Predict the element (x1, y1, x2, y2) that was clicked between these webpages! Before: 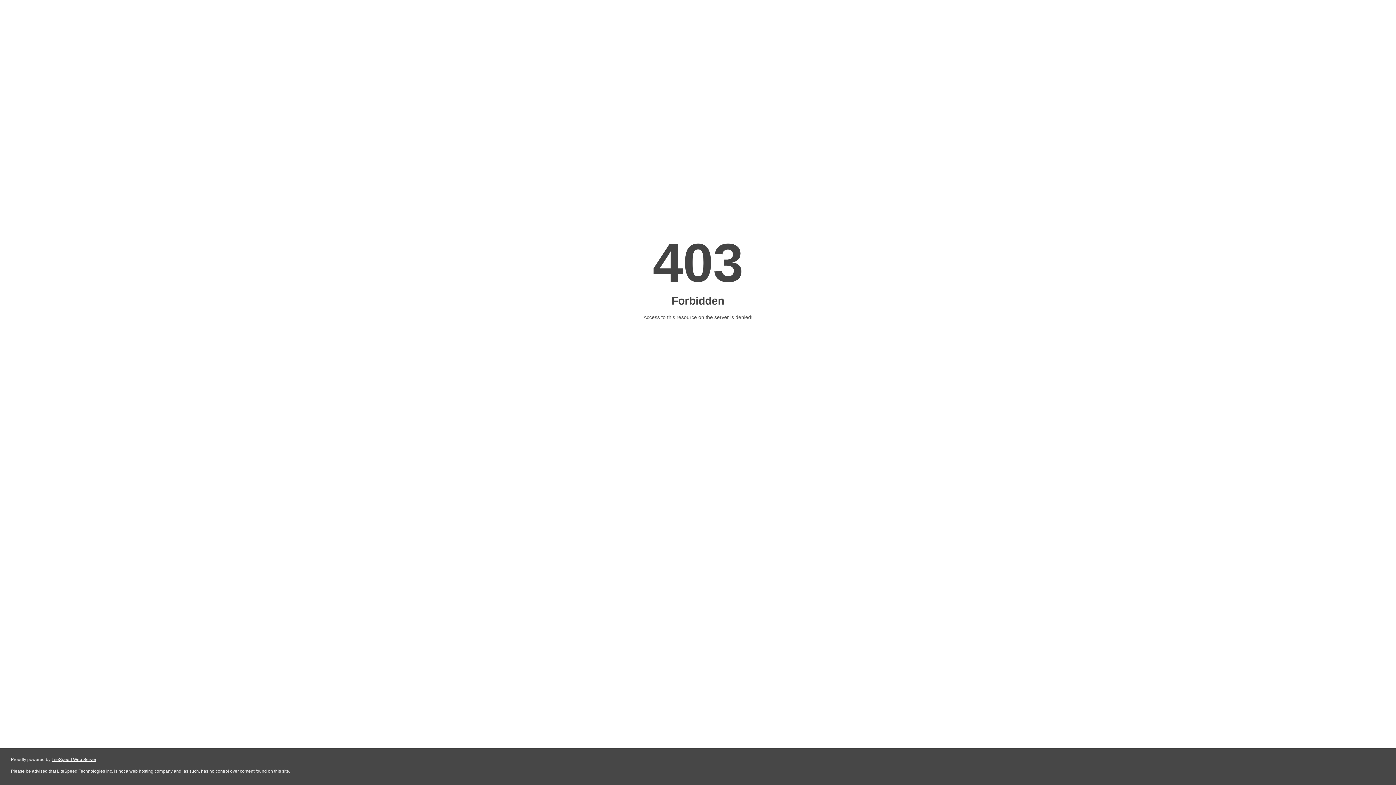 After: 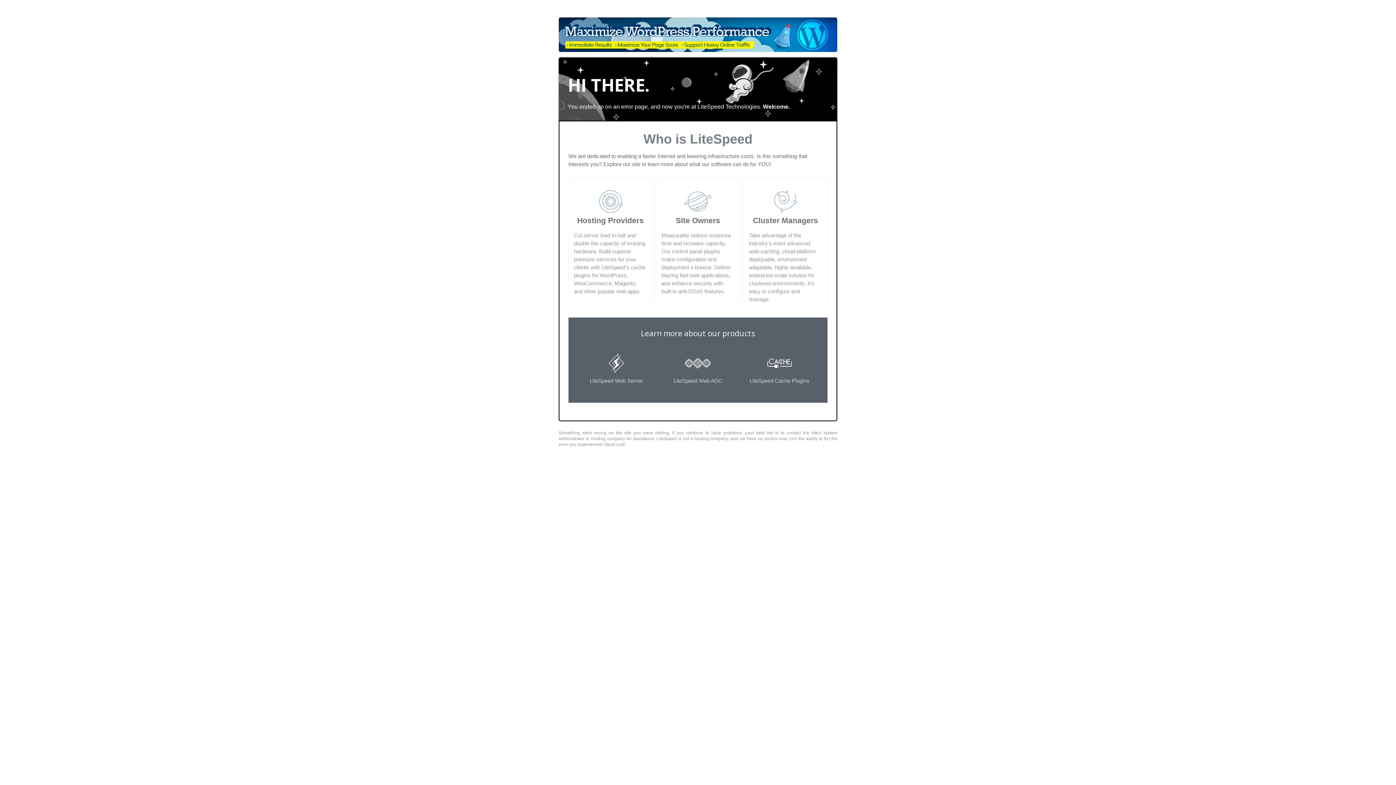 Action: bbox: (51, 757, 96, 762) label: LiteSpeed Web Server